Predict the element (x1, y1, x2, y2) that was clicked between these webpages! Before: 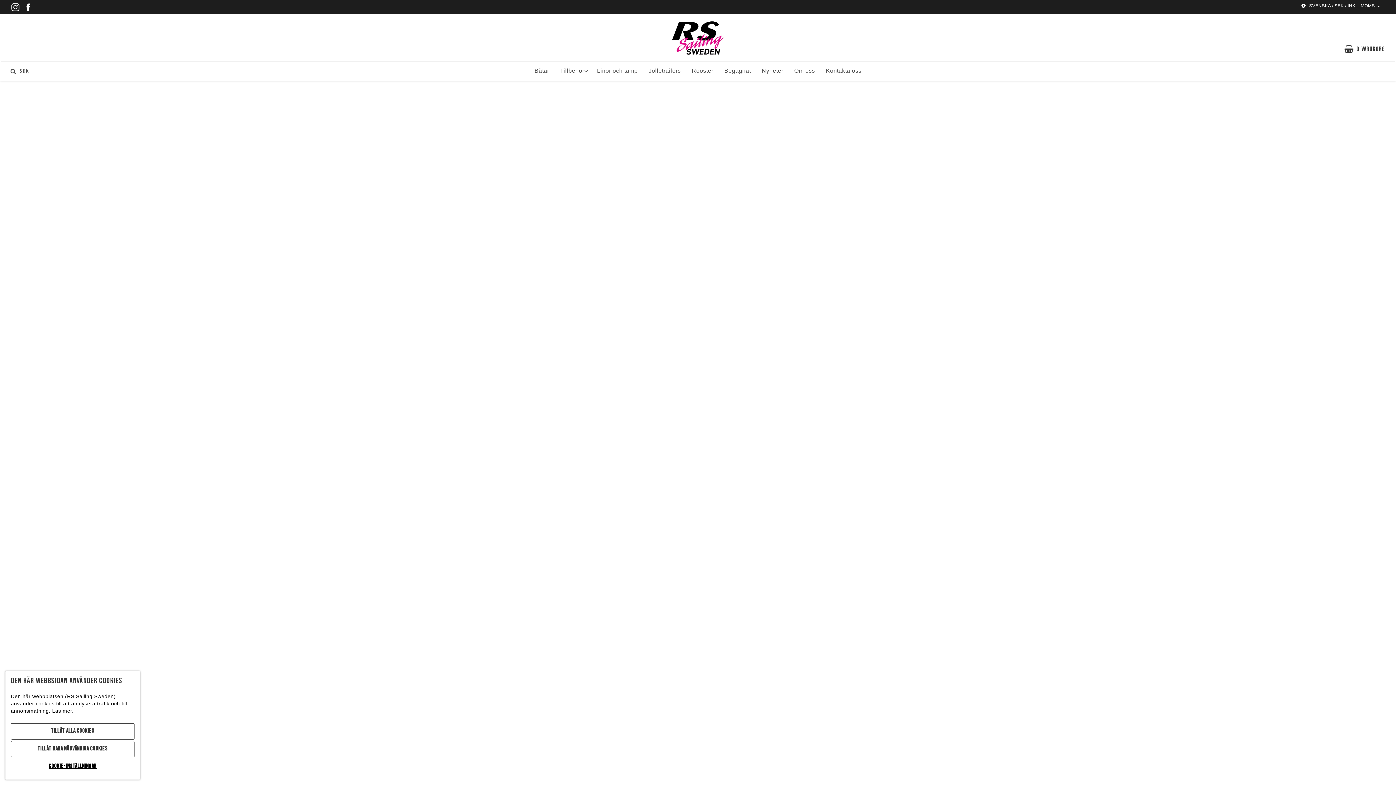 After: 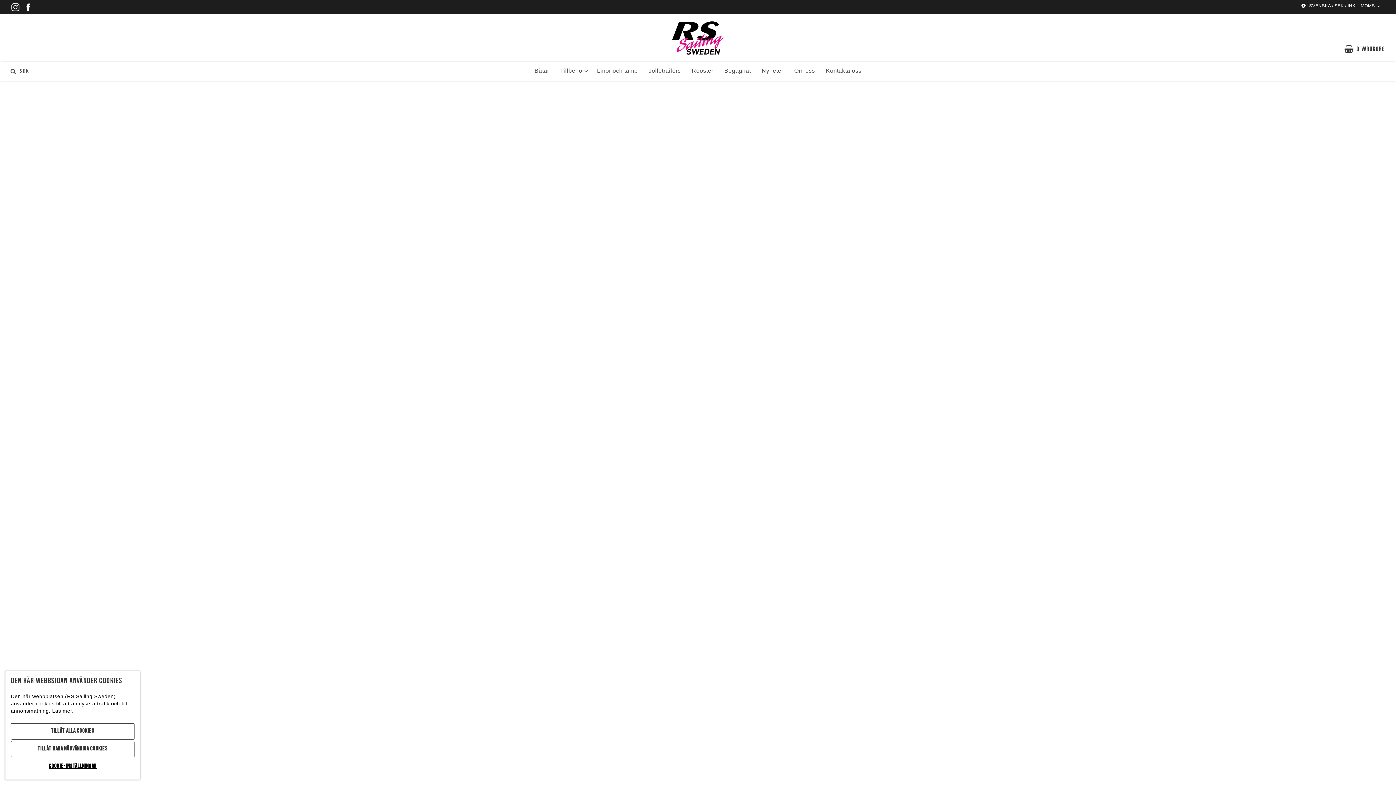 Action: bbox: (-98, 45, 466, 334)